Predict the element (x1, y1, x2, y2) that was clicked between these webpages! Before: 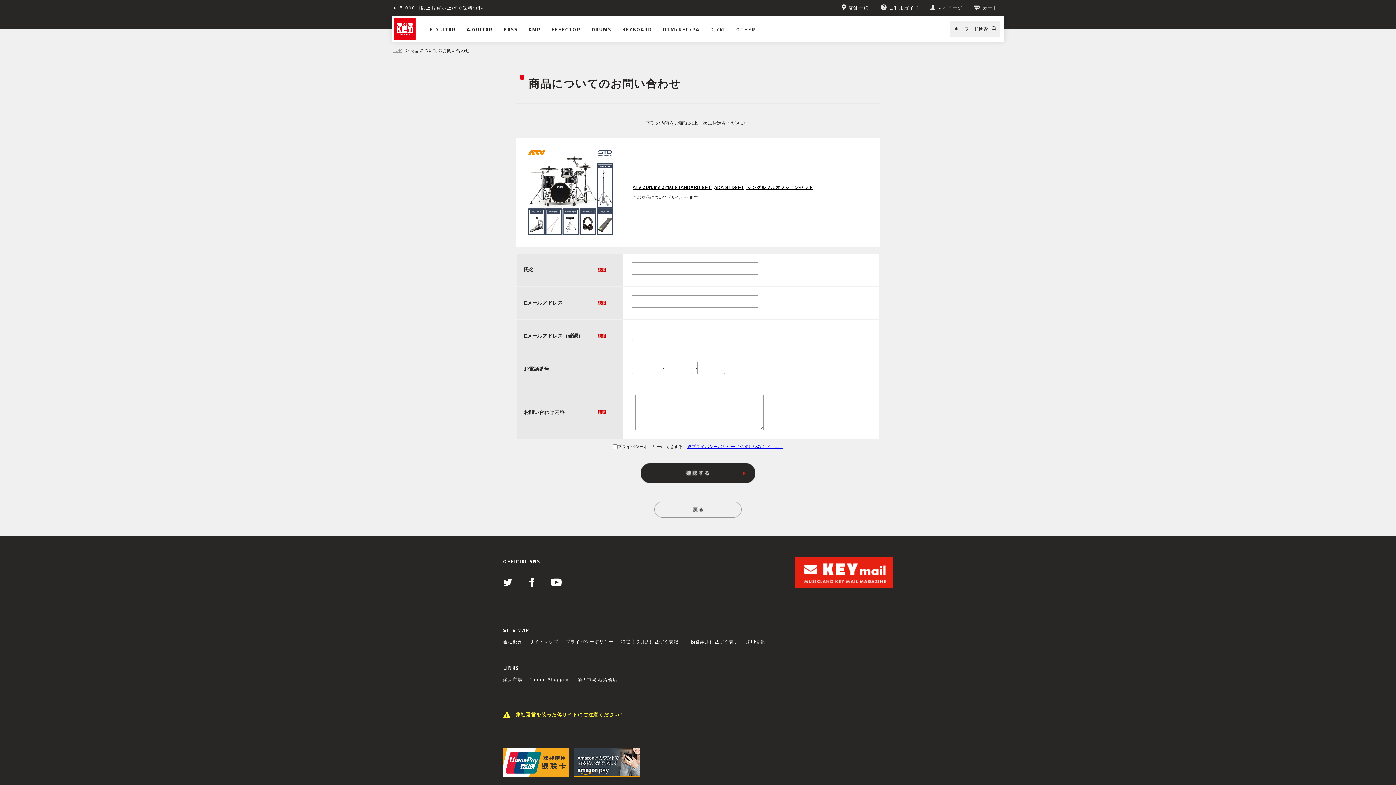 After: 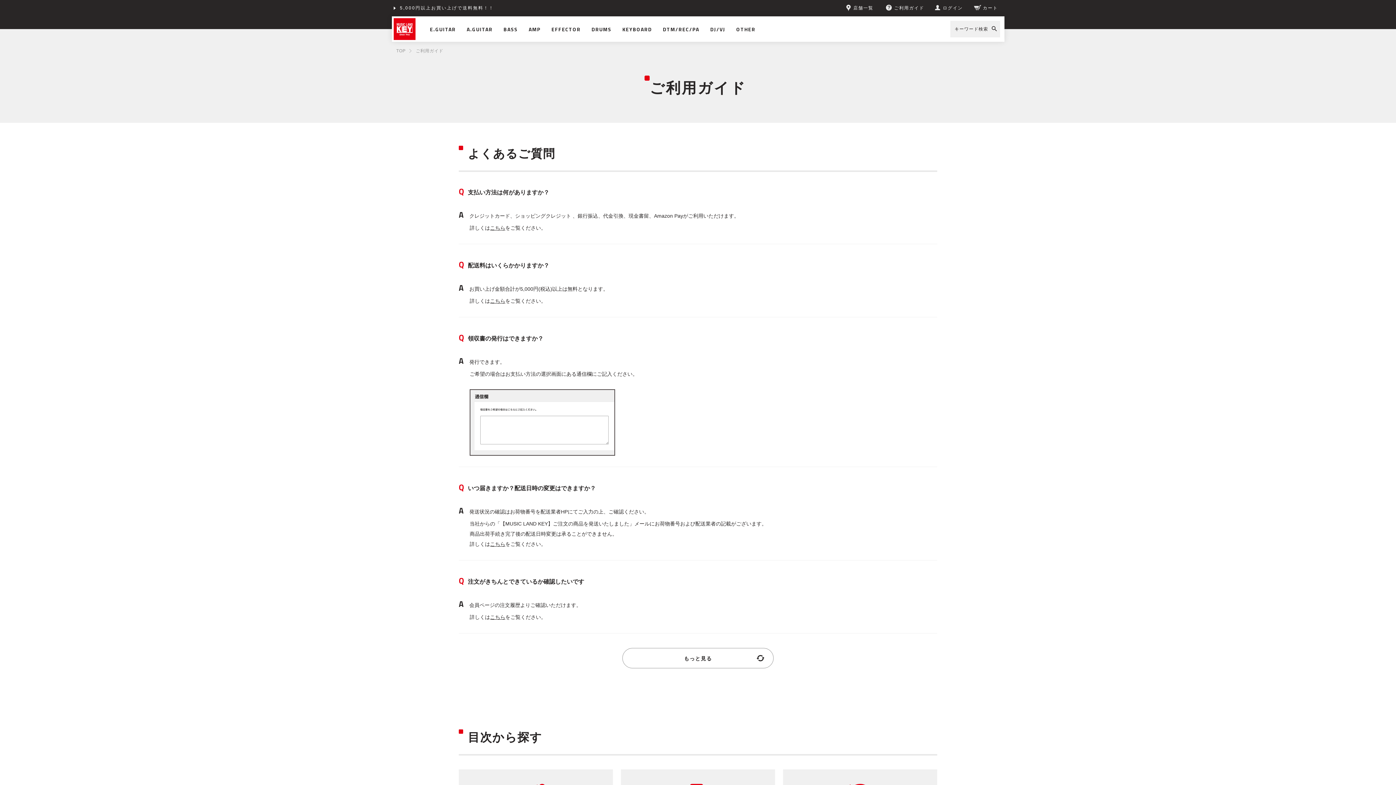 Action: bbox: (573, 748, 640, 777)